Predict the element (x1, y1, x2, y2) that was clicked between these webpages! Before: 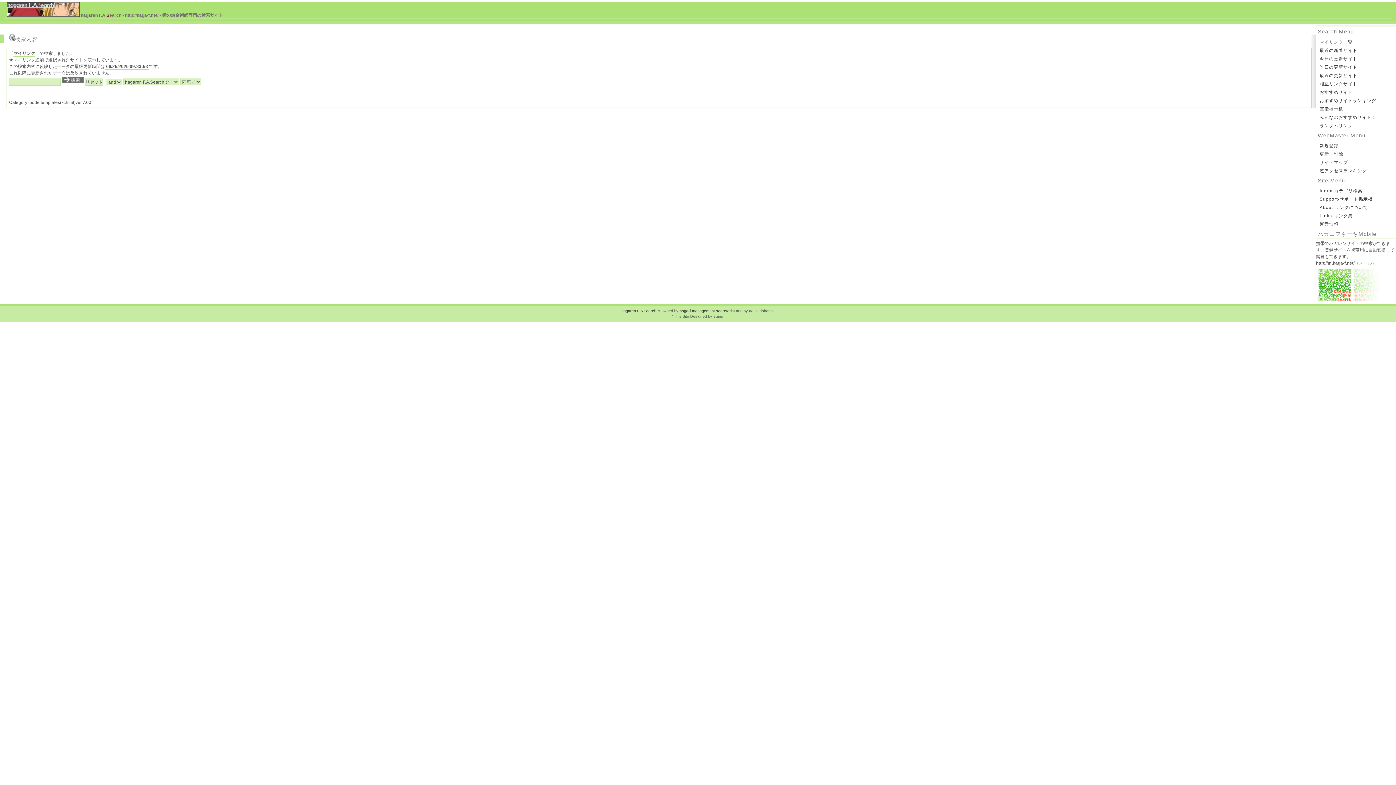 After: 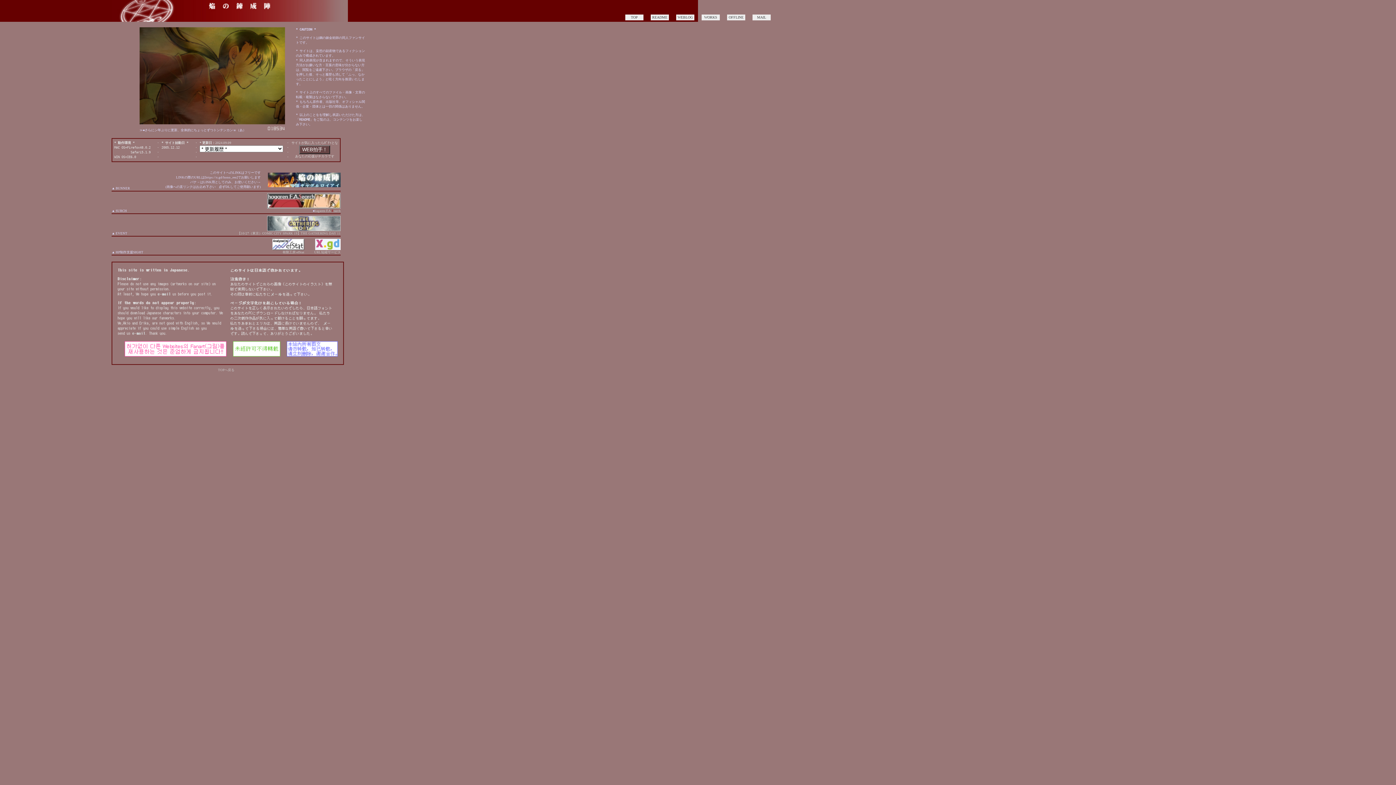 Action: bbox: (1316, 121, 1396, 130) label: ランダムリンク